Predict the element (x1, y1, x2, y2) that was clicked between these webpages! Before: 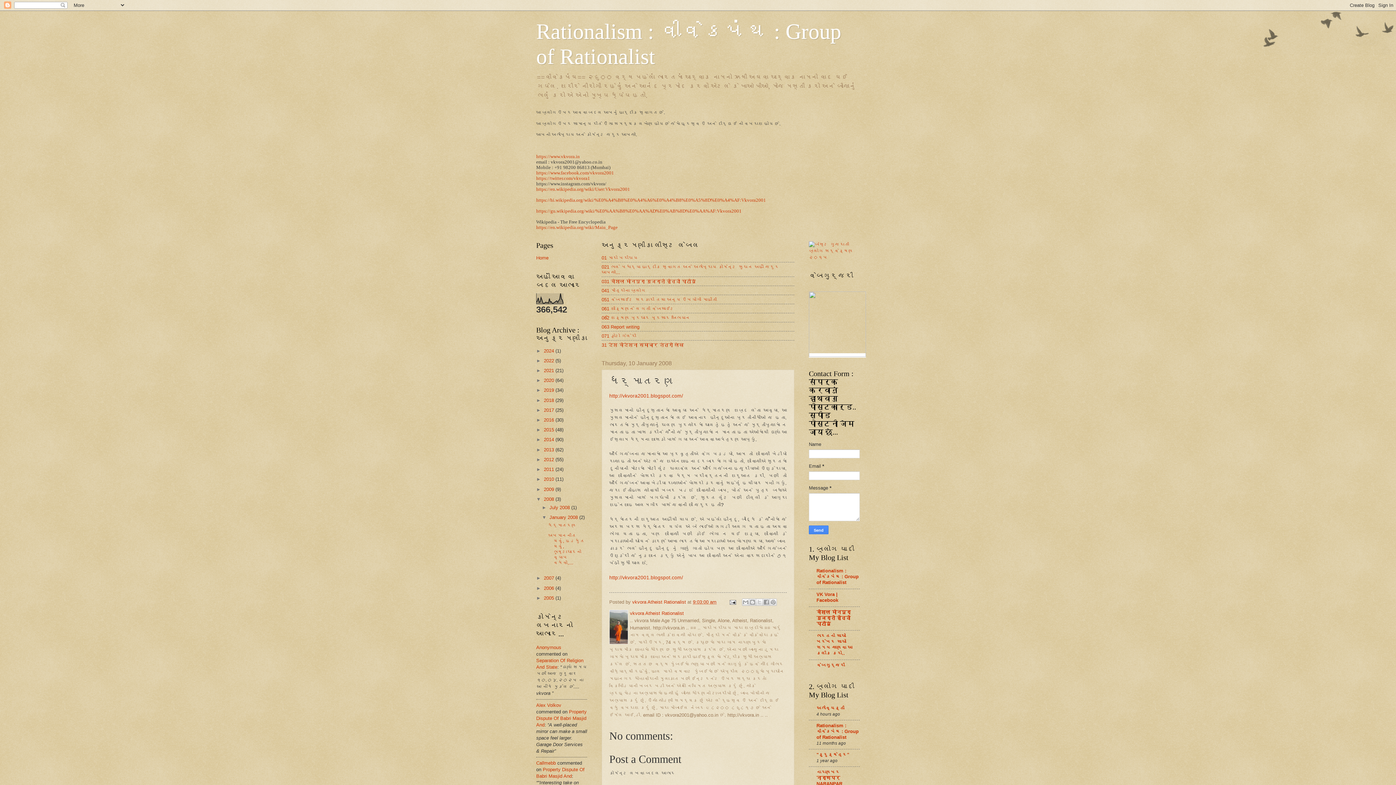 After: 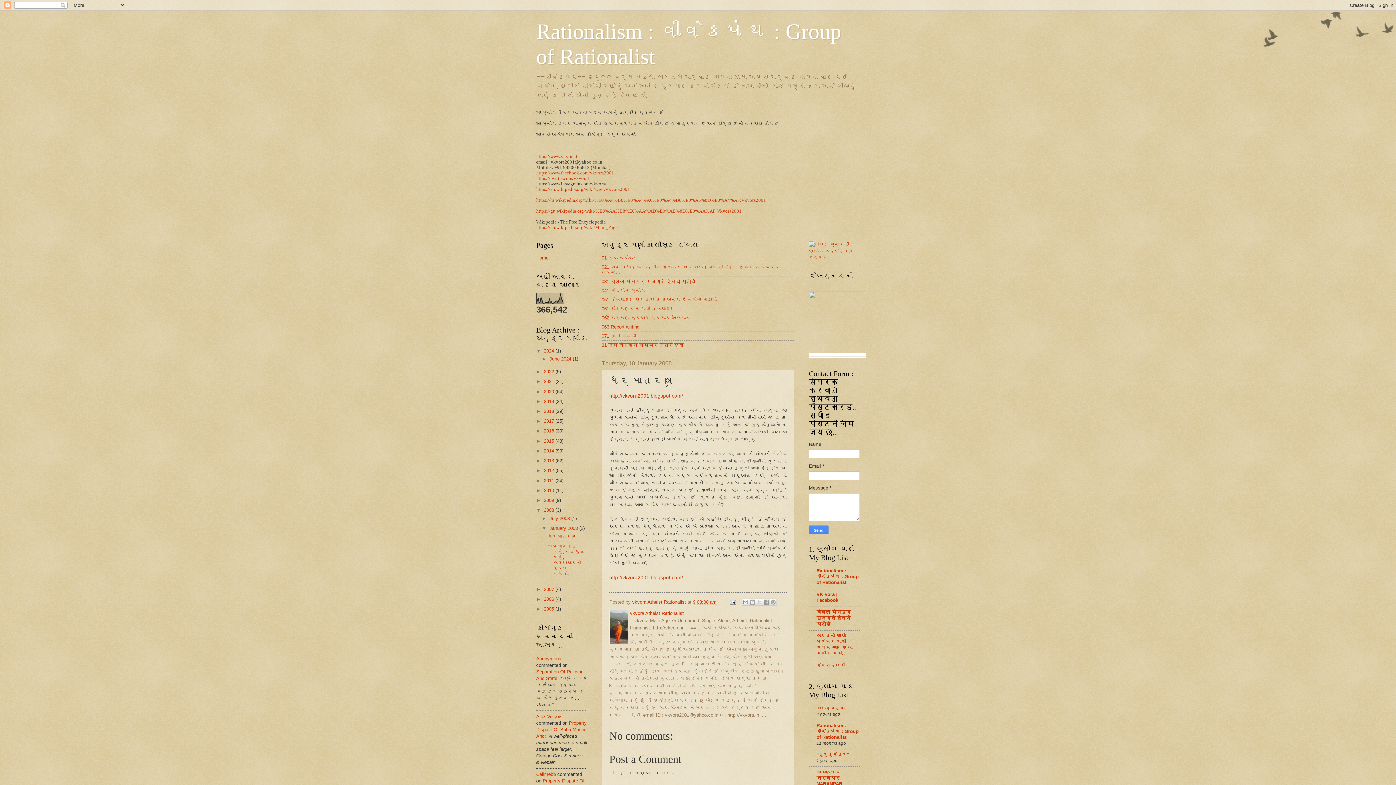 Action: label: ►   bbox: (536, 348, 544, 353)